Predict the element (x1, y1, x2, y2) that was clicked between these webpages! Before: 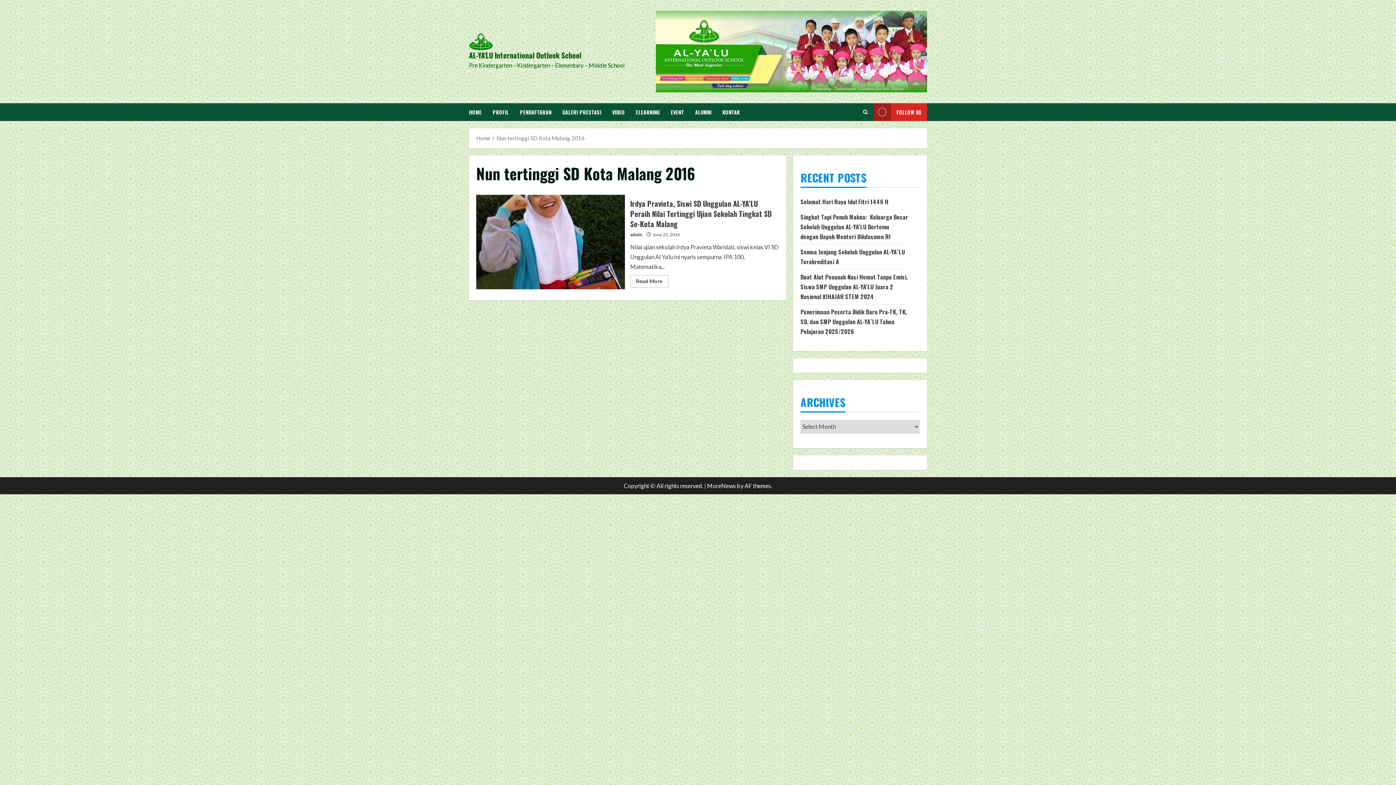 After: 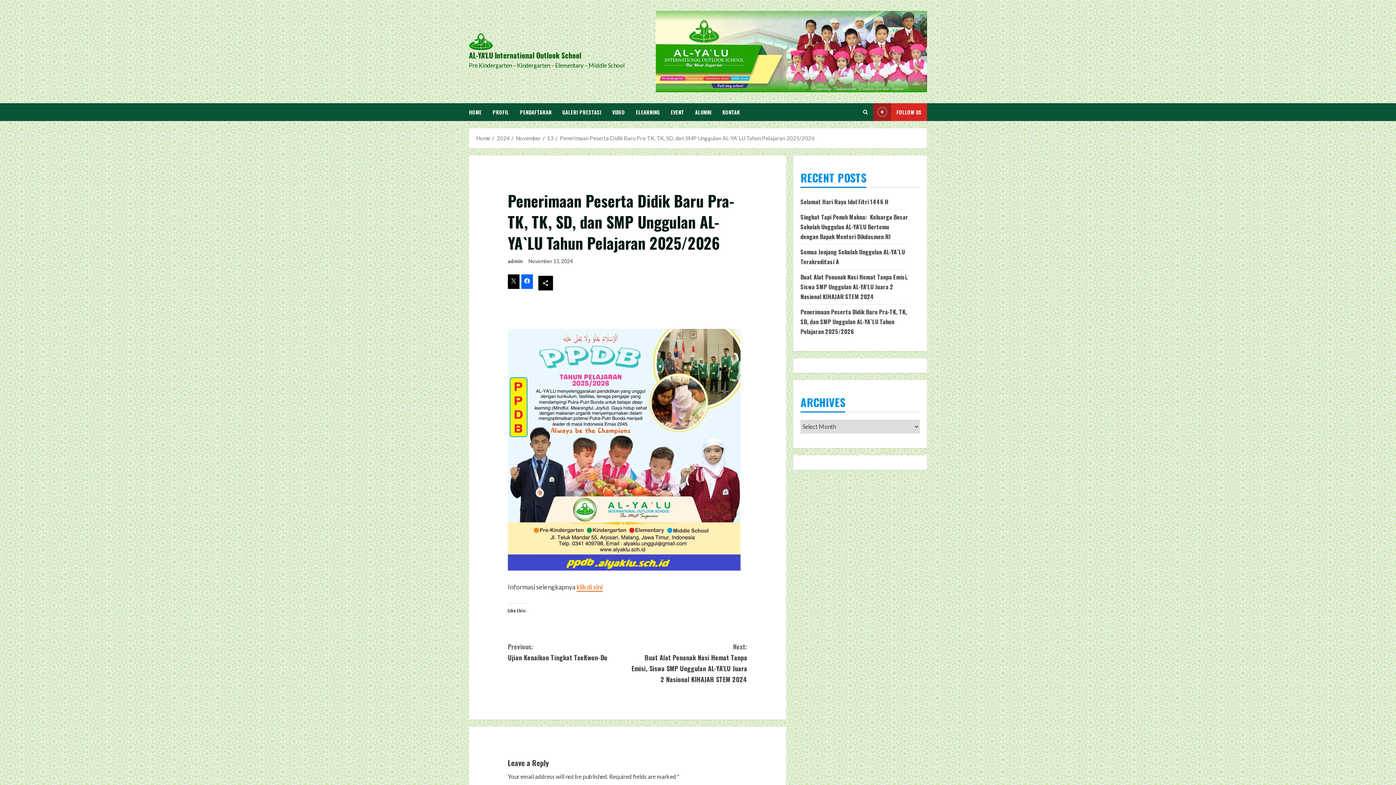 Action: bbox: (800, 307, 907, 335) label: Penerimaan Peserta Didik Baru Pra-TK, TK, SD, dan SMP Unggulan AL-YA`LU Tahun Pelajaran 2025/2026